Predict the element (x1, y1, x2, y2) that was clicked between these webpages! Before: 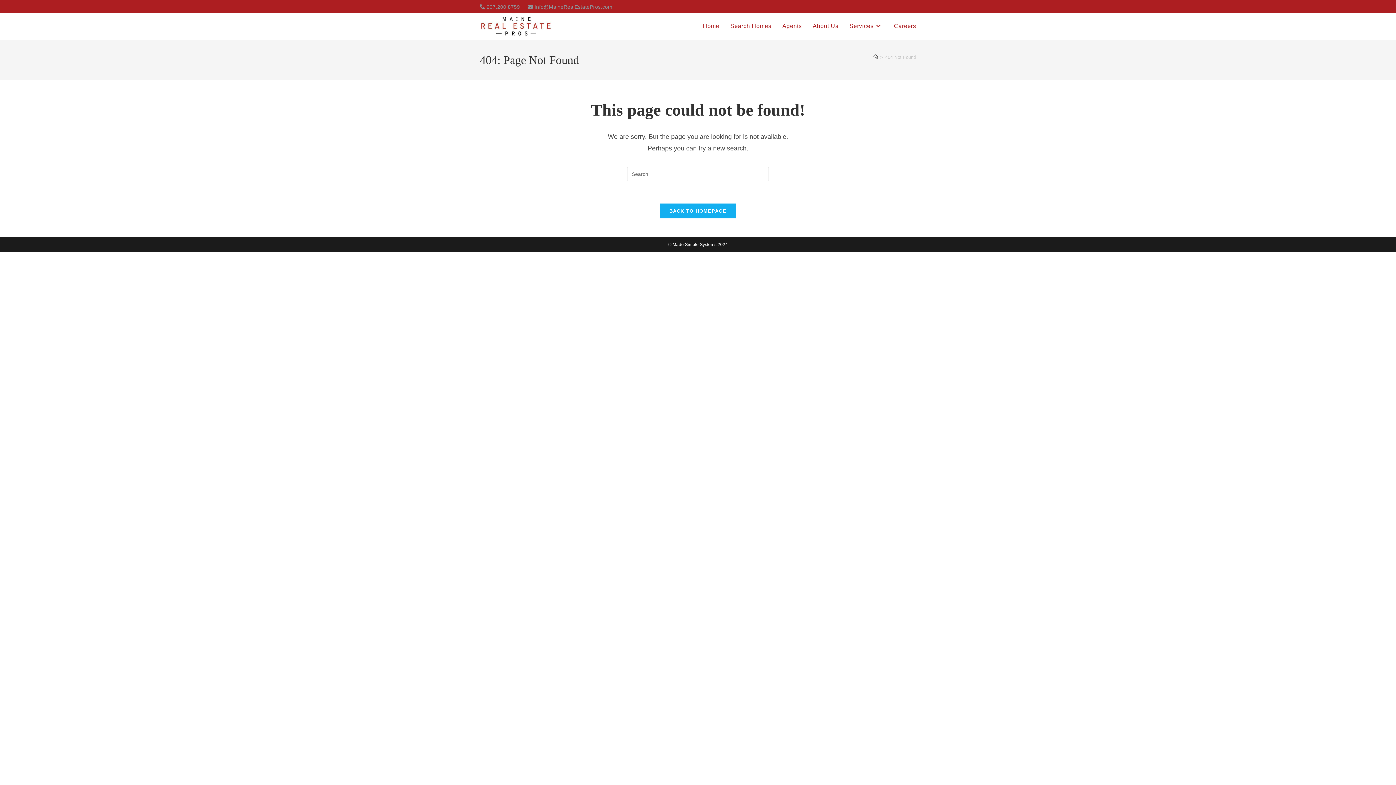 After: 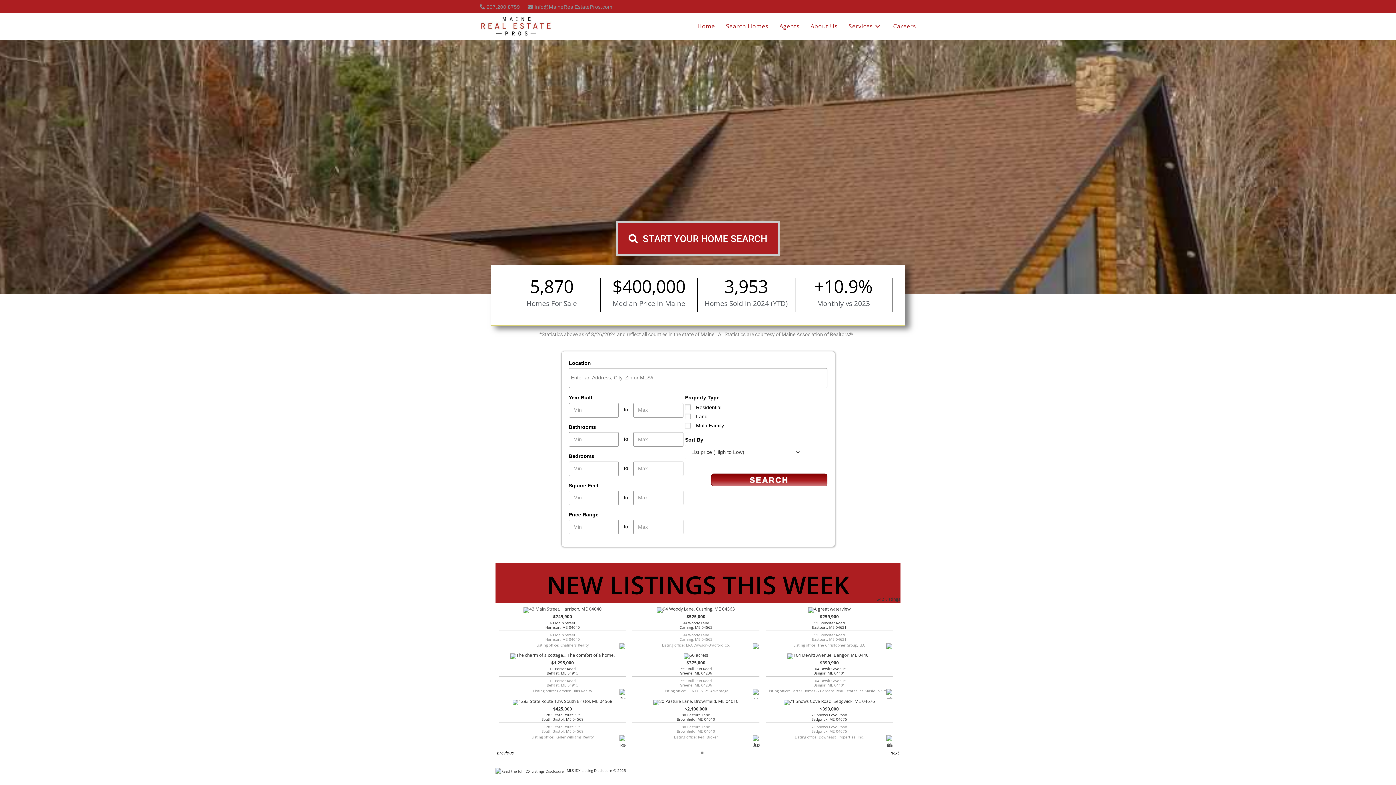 Action: bbox: (480, 22, 552, 28)